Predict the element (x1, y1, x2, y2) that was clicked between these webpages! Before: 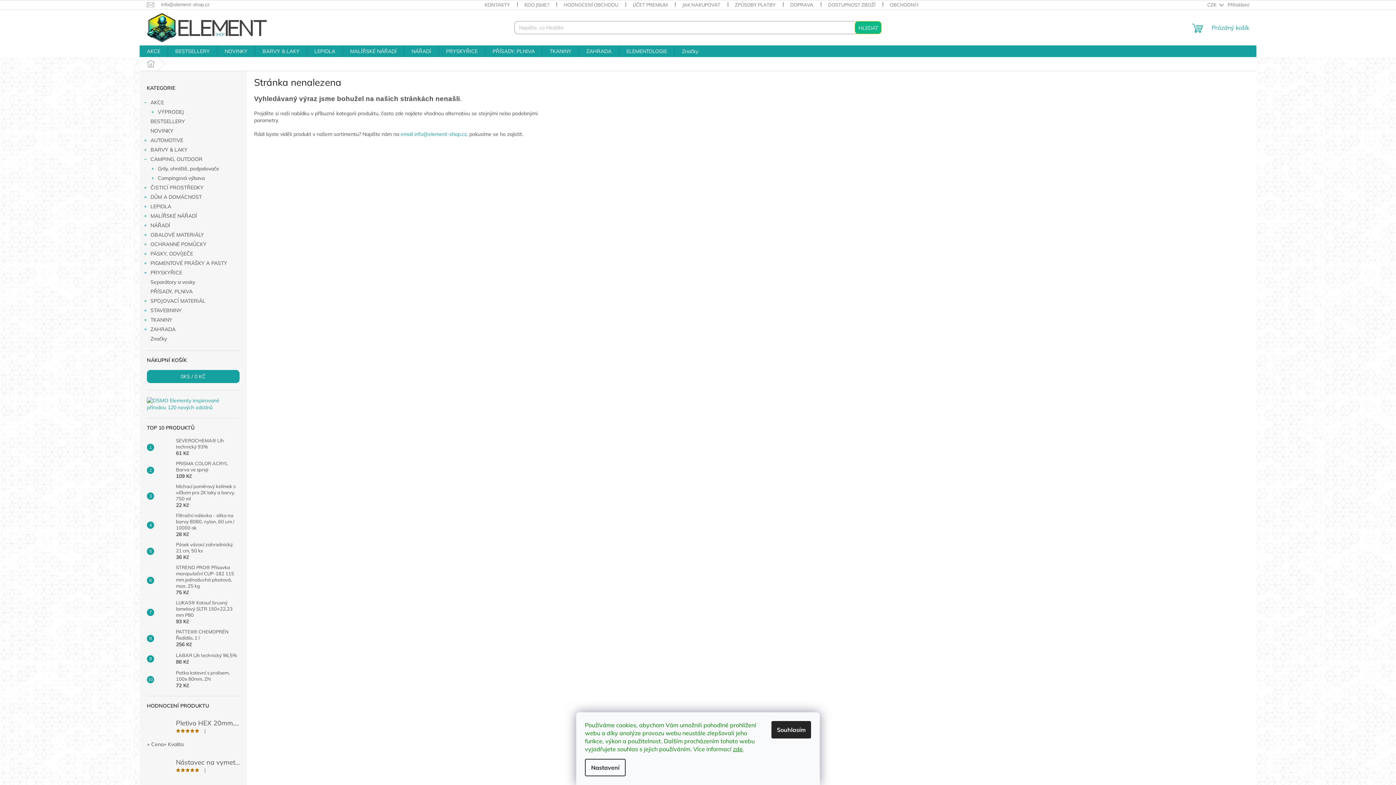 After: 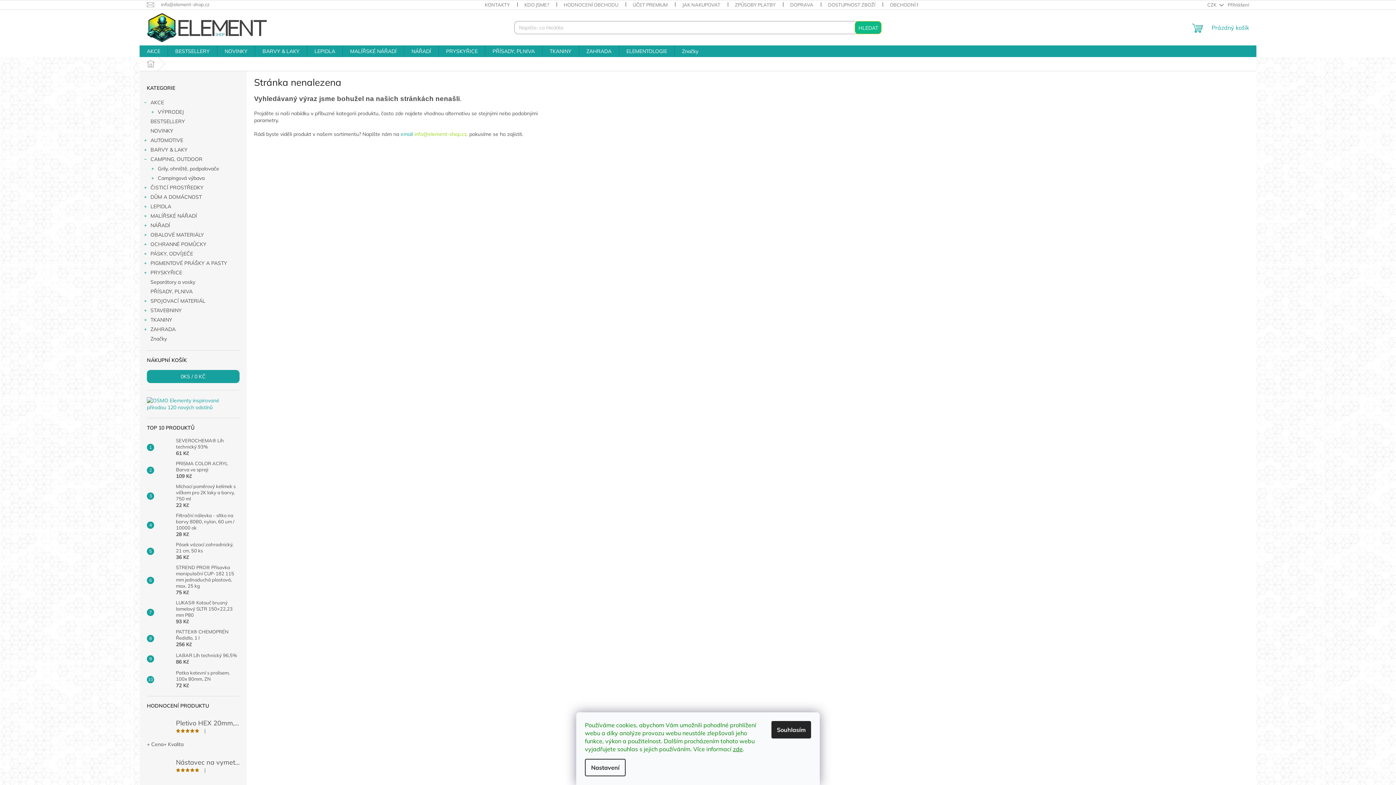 Action: bbox: (414, 130, 468, 137) label: info@element-shop.cz,